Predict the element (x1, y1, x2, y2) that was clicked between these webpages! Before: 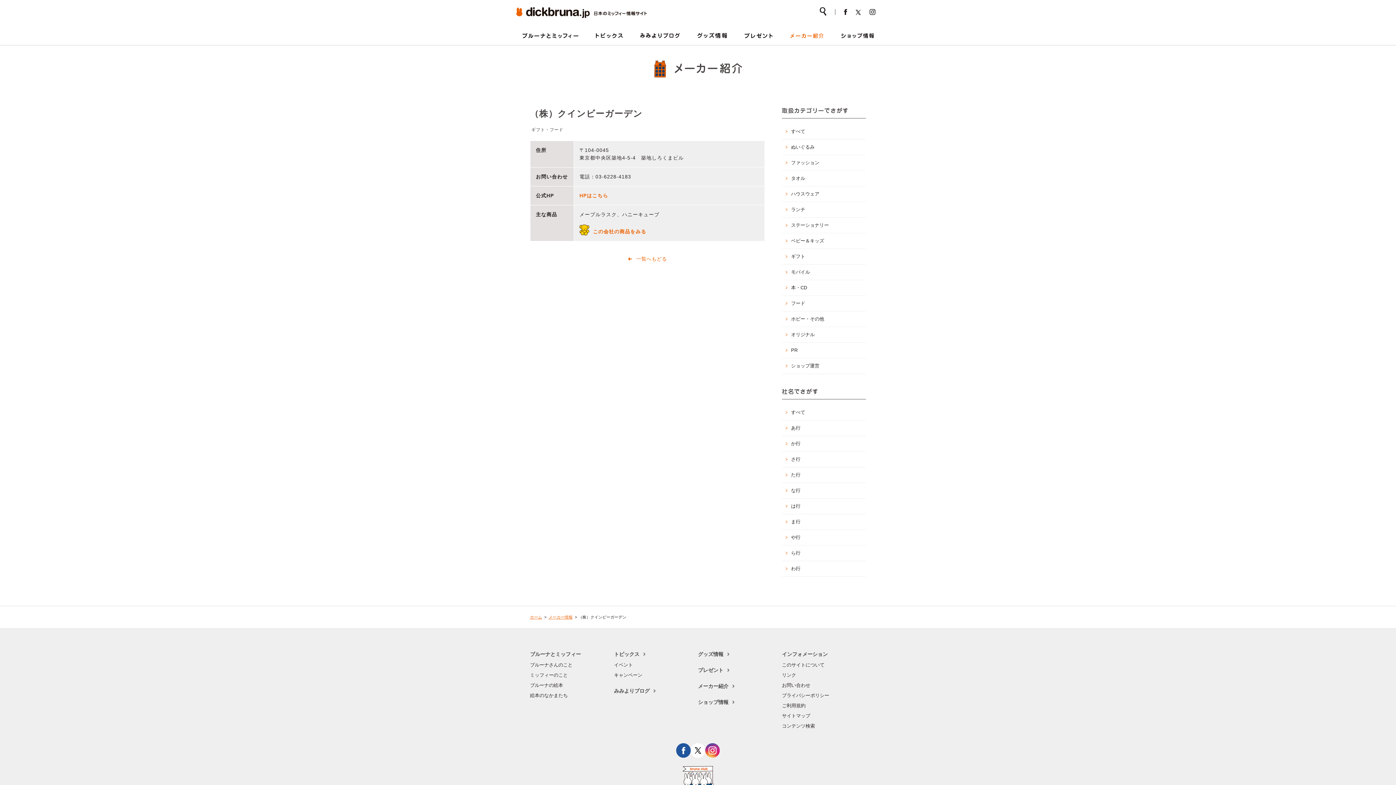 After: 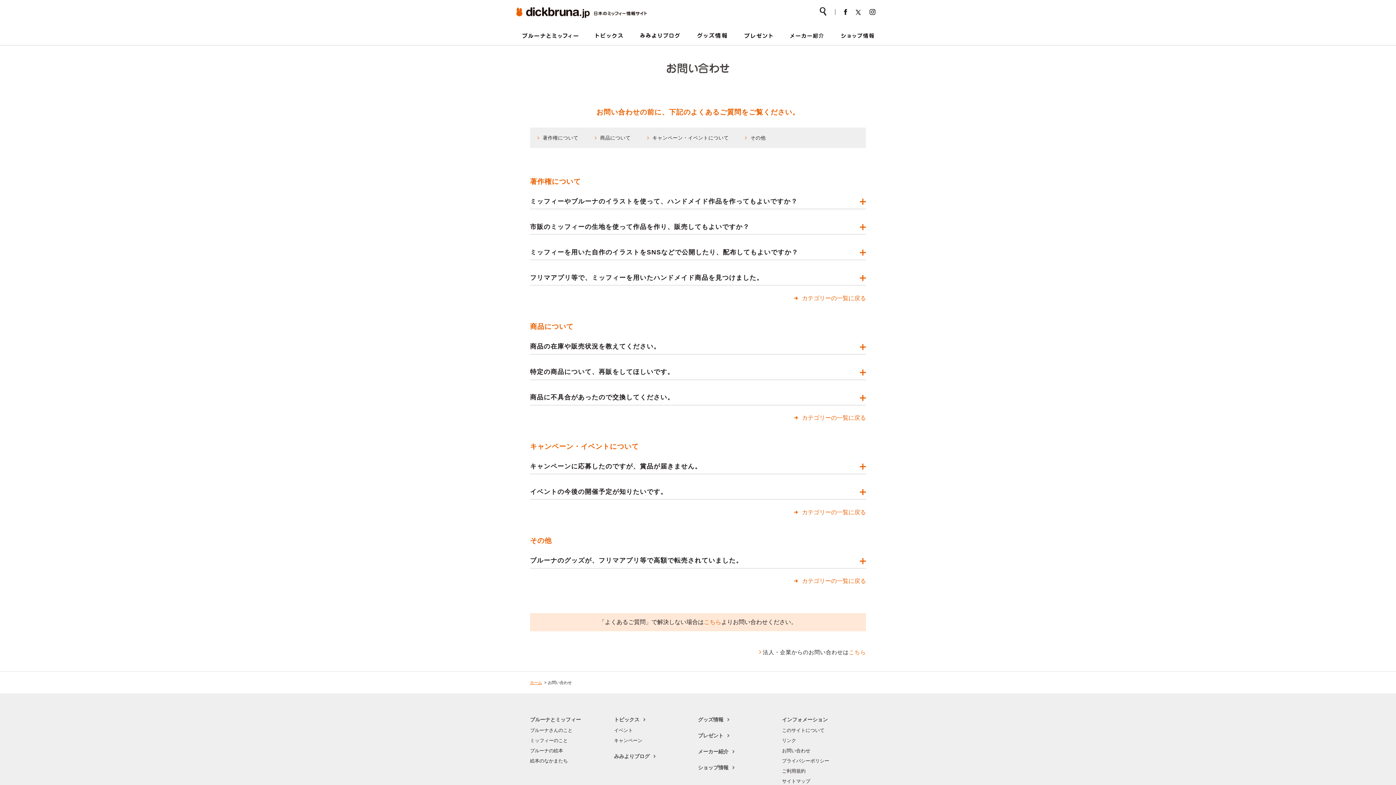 Action: label: お問い合わせ bbox: (782, 682, 866, 688)